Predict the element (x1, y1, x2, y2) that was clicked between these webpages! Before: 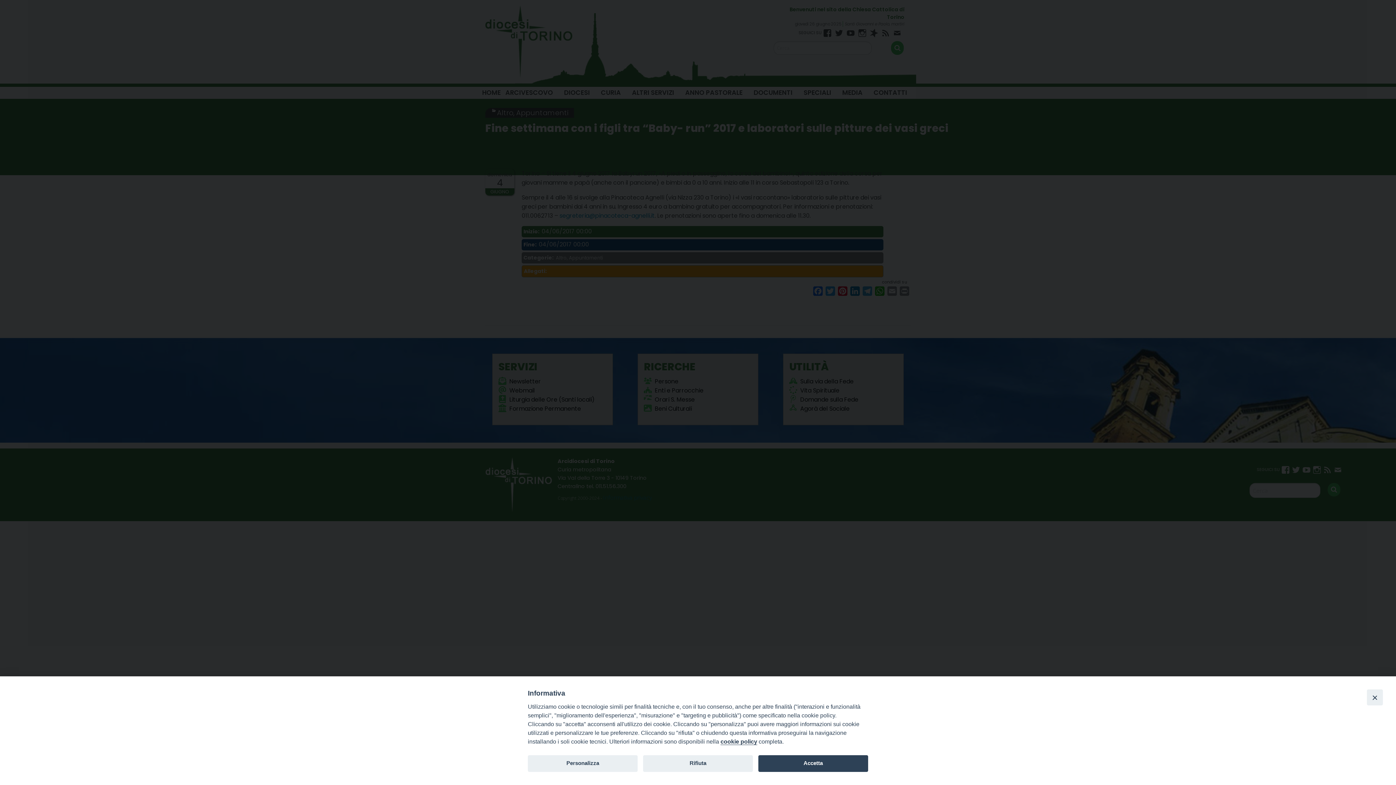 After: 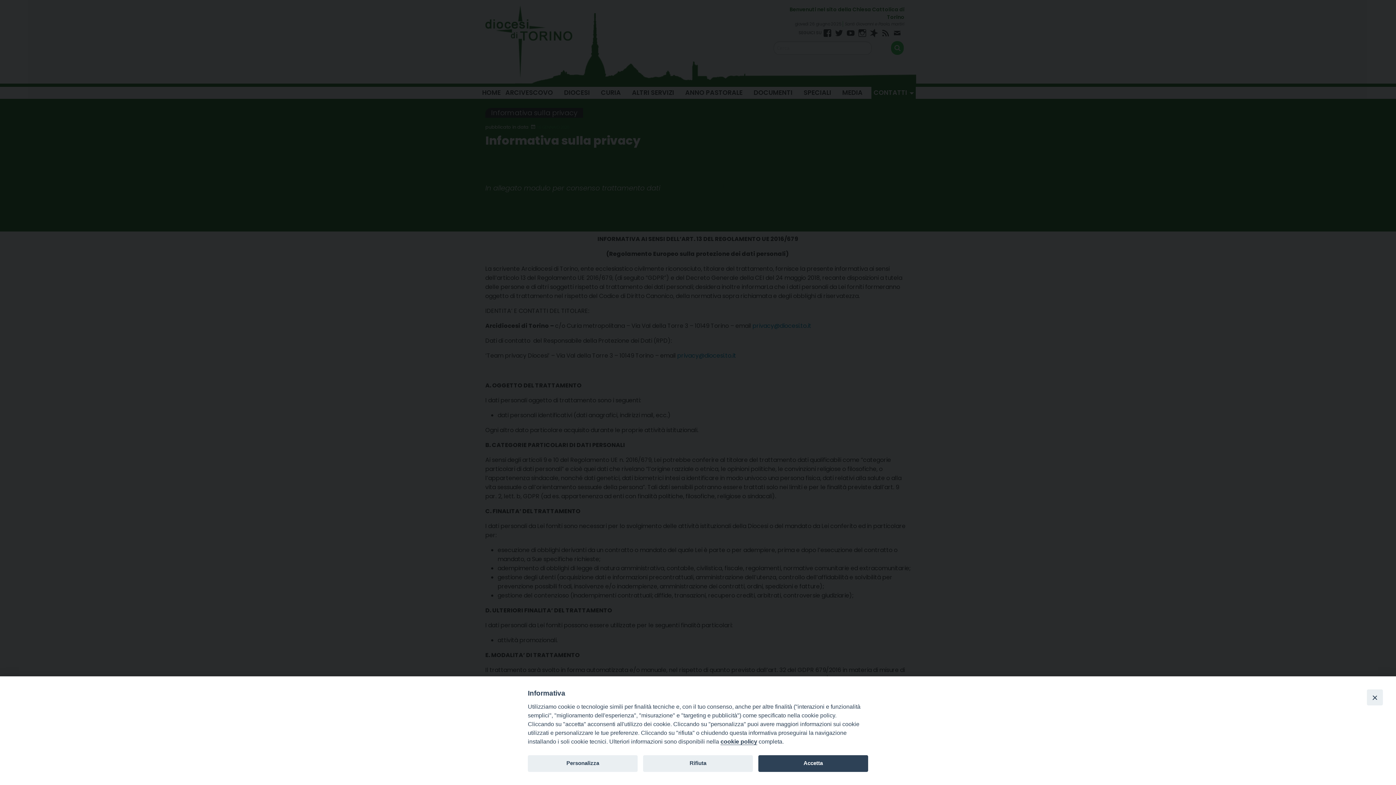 Action: bbox: (720, 738, 757, 745) label: cookie policy